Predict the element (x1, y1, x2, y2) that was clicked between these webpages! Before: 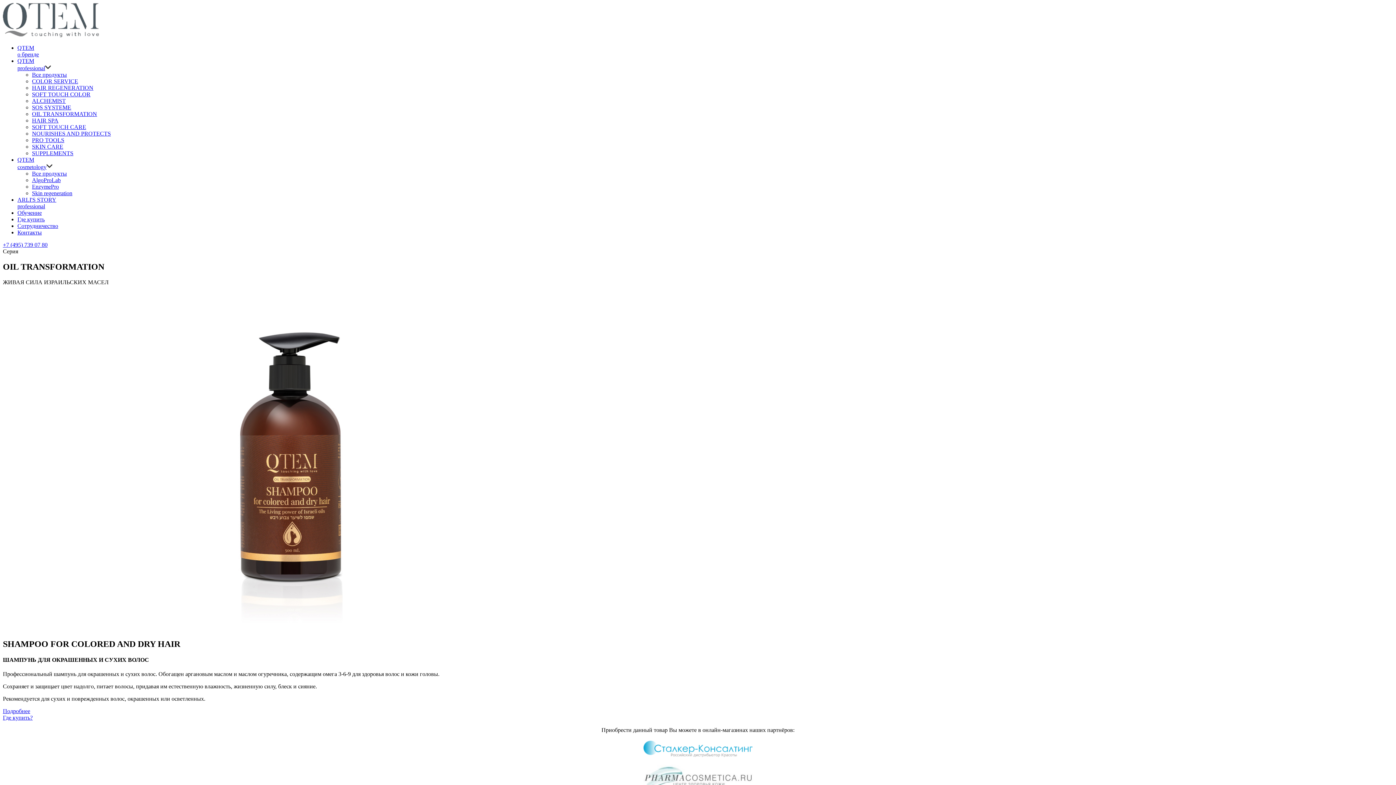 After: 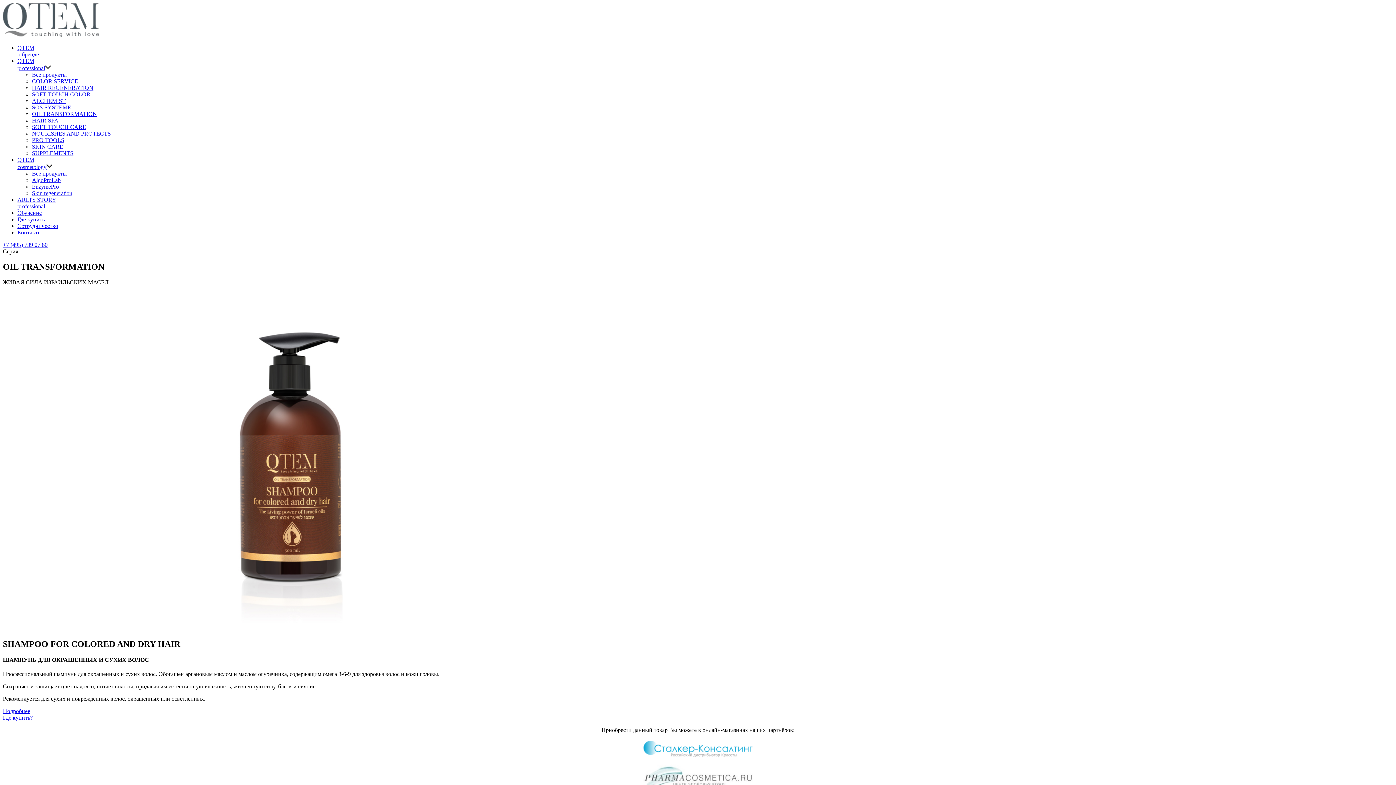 Action: bbox: (2, 739, 1393, 759)